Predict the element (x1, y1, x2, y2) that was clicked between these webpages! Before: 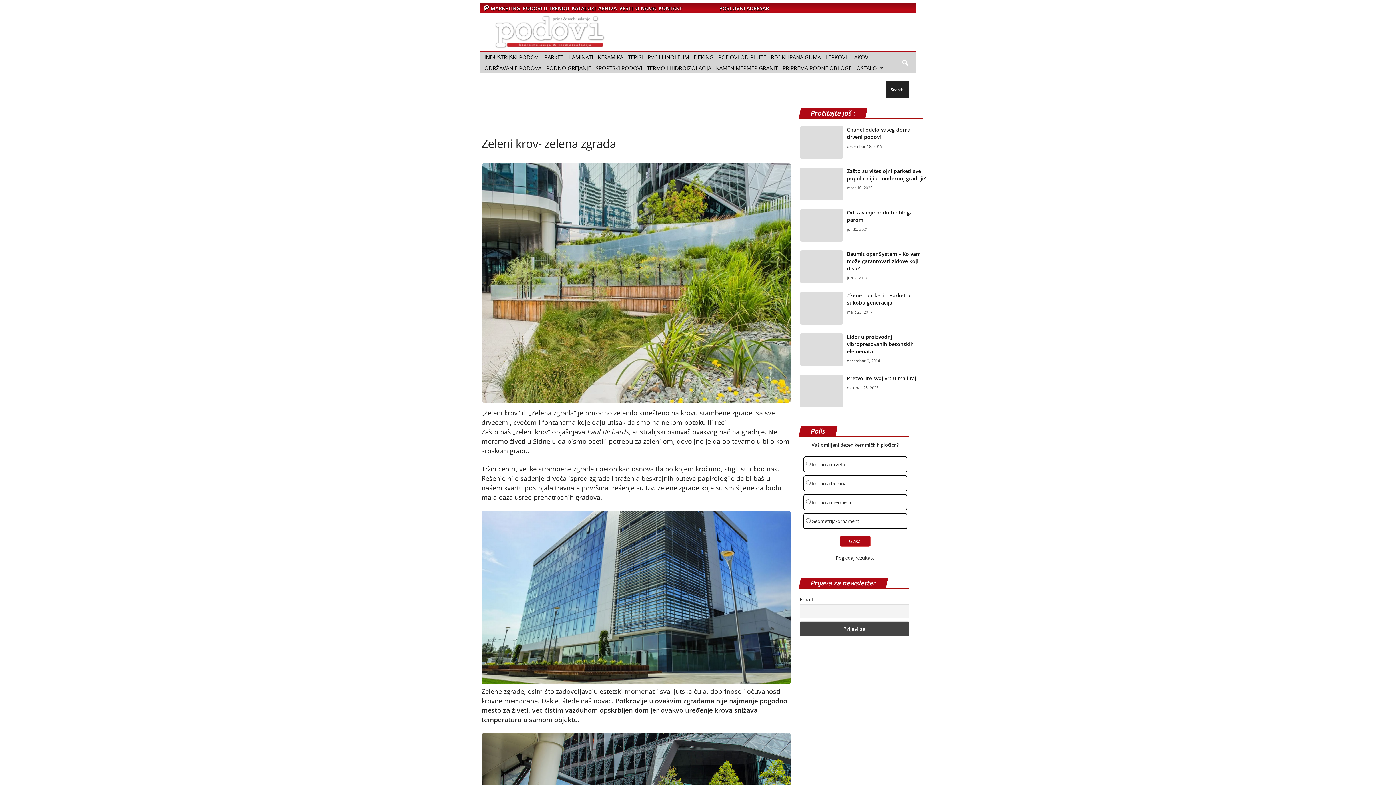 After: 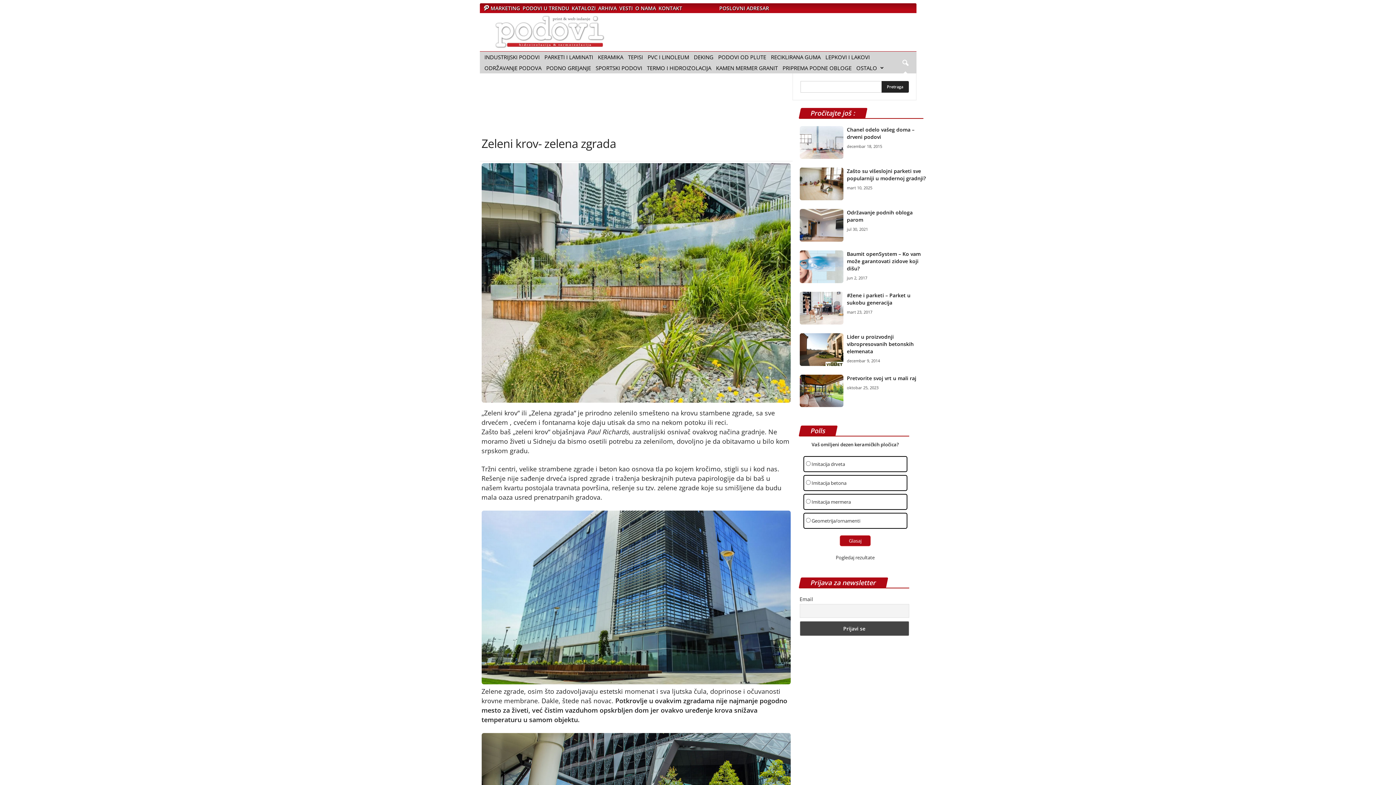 Action: label: search icon bbox: (897, 55, 913, 71)